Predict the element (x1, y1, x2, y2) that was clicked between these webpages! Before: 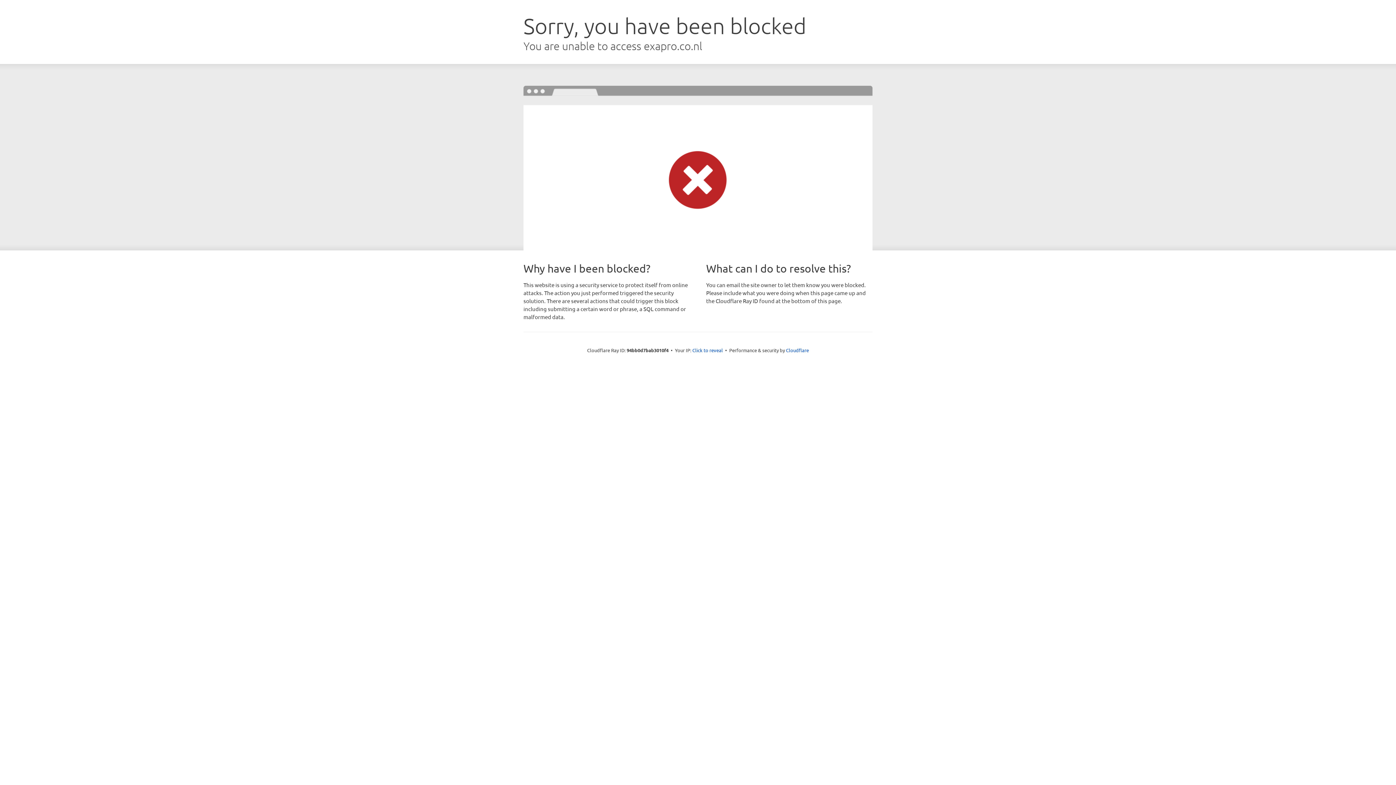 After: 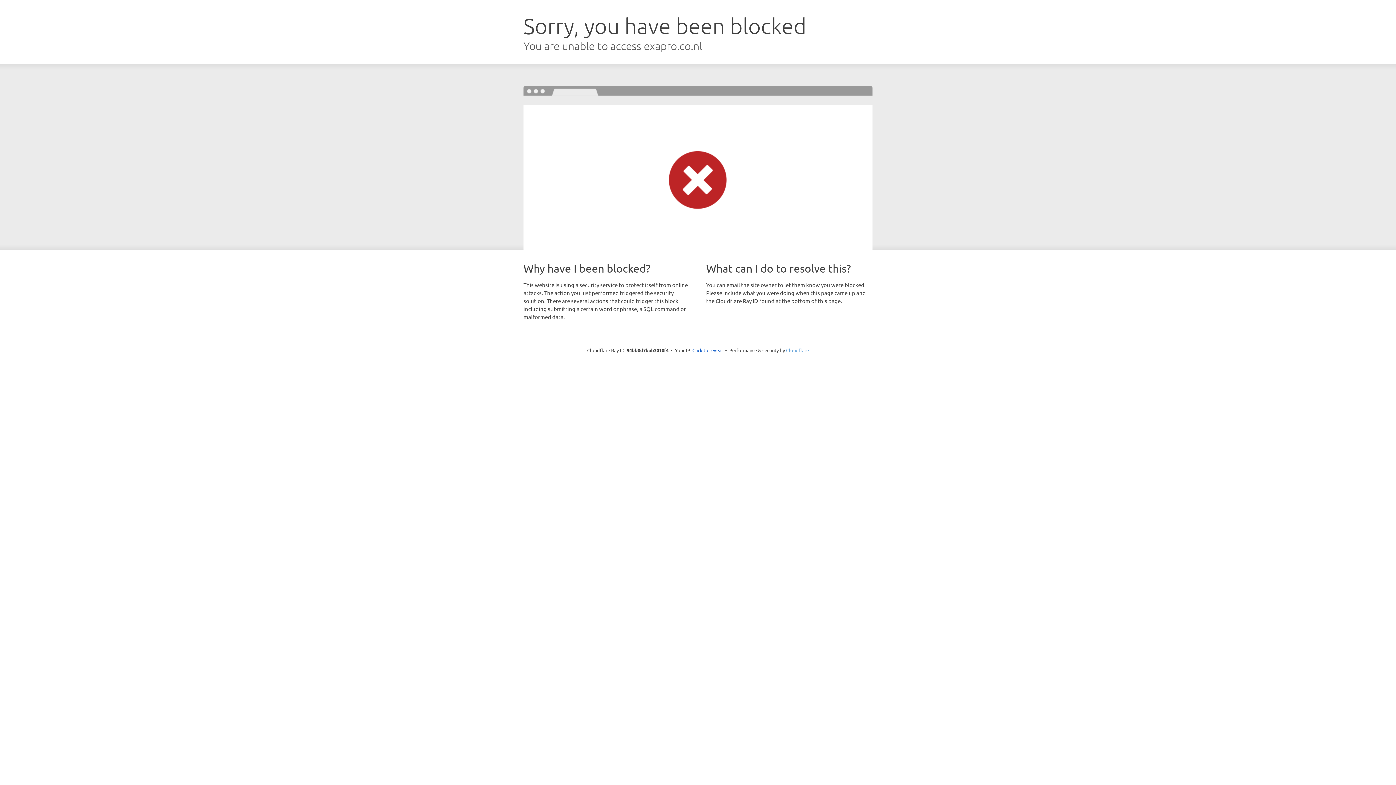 Action: bbox: (786, 347, 809, 353) label: Cloudflare